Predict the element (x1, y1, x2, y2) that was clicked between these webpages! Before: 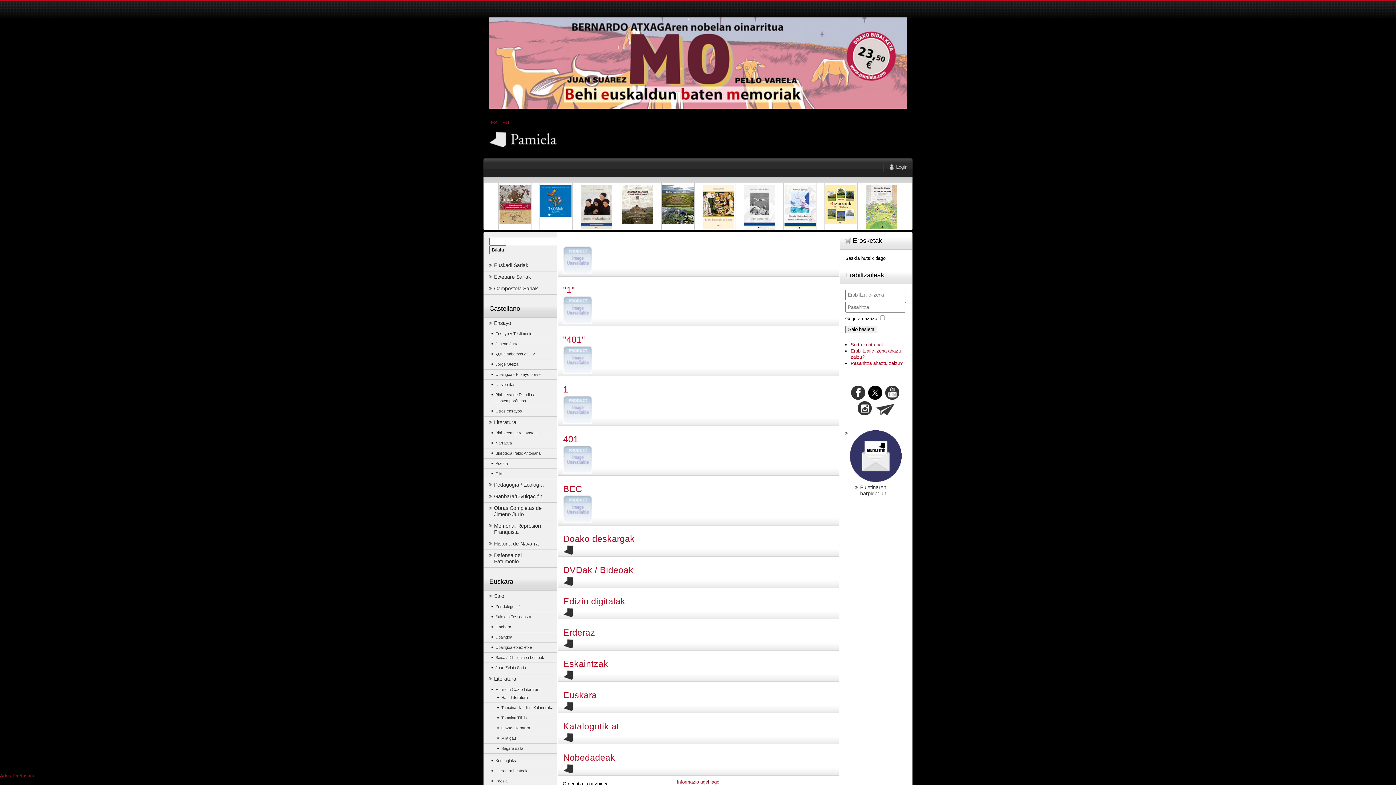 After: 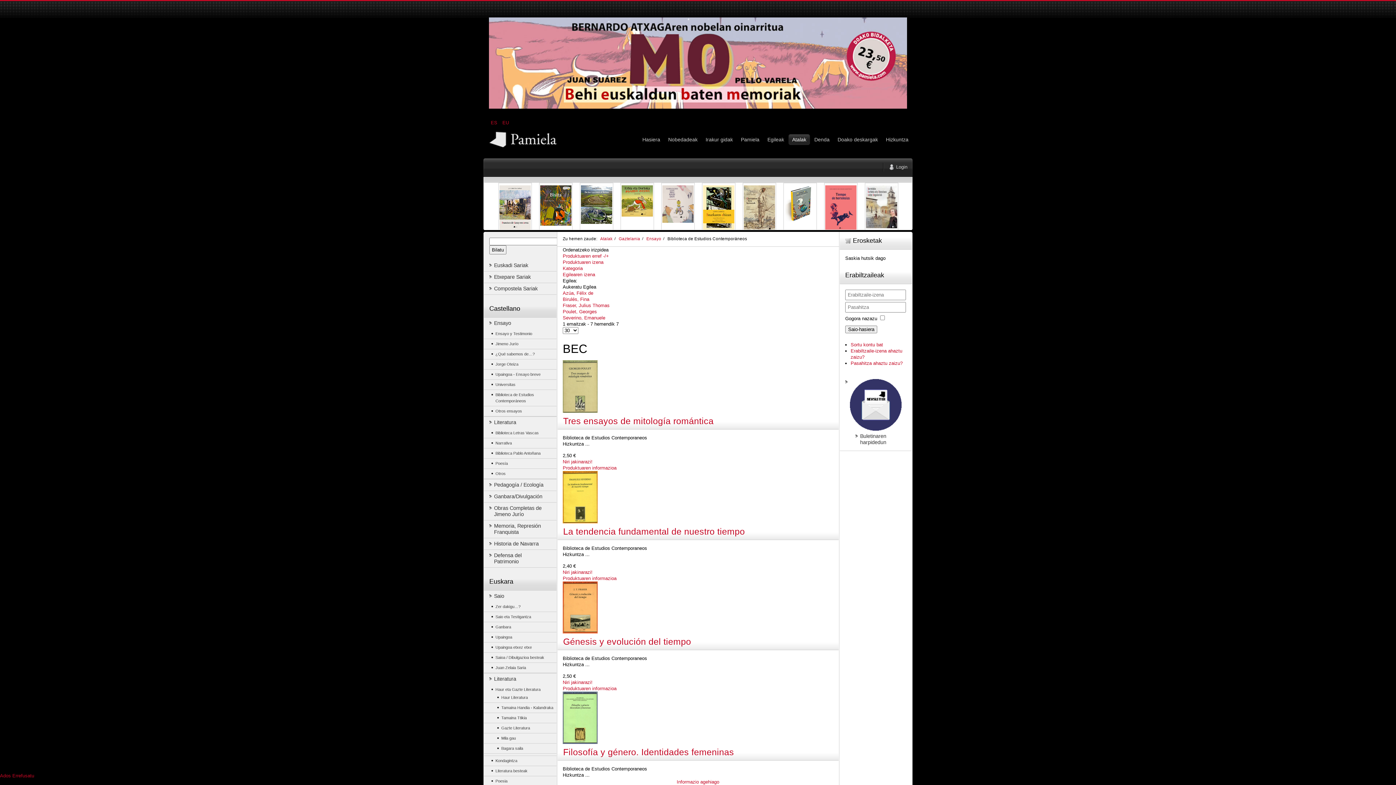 Action: bbox: (563, 484, 592, 525) label: BEC
